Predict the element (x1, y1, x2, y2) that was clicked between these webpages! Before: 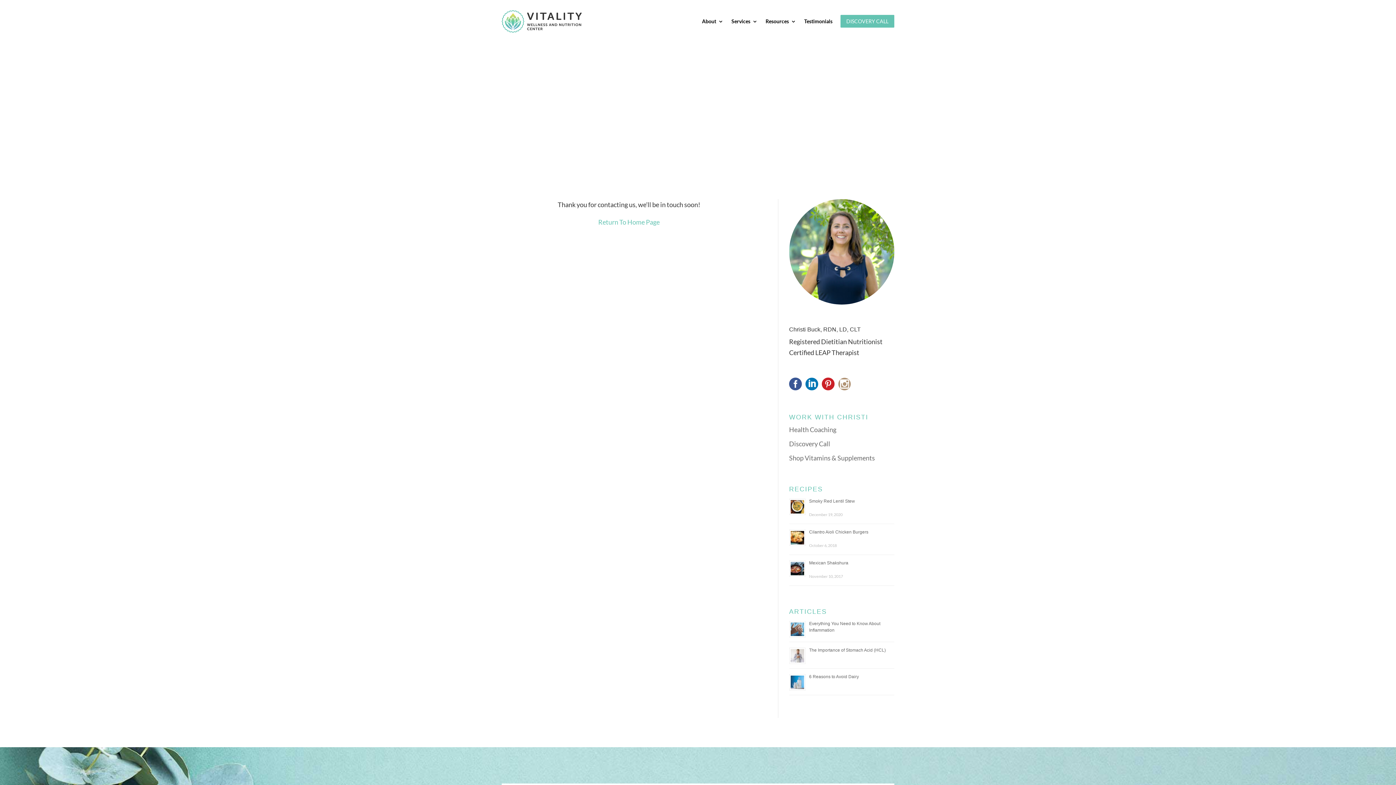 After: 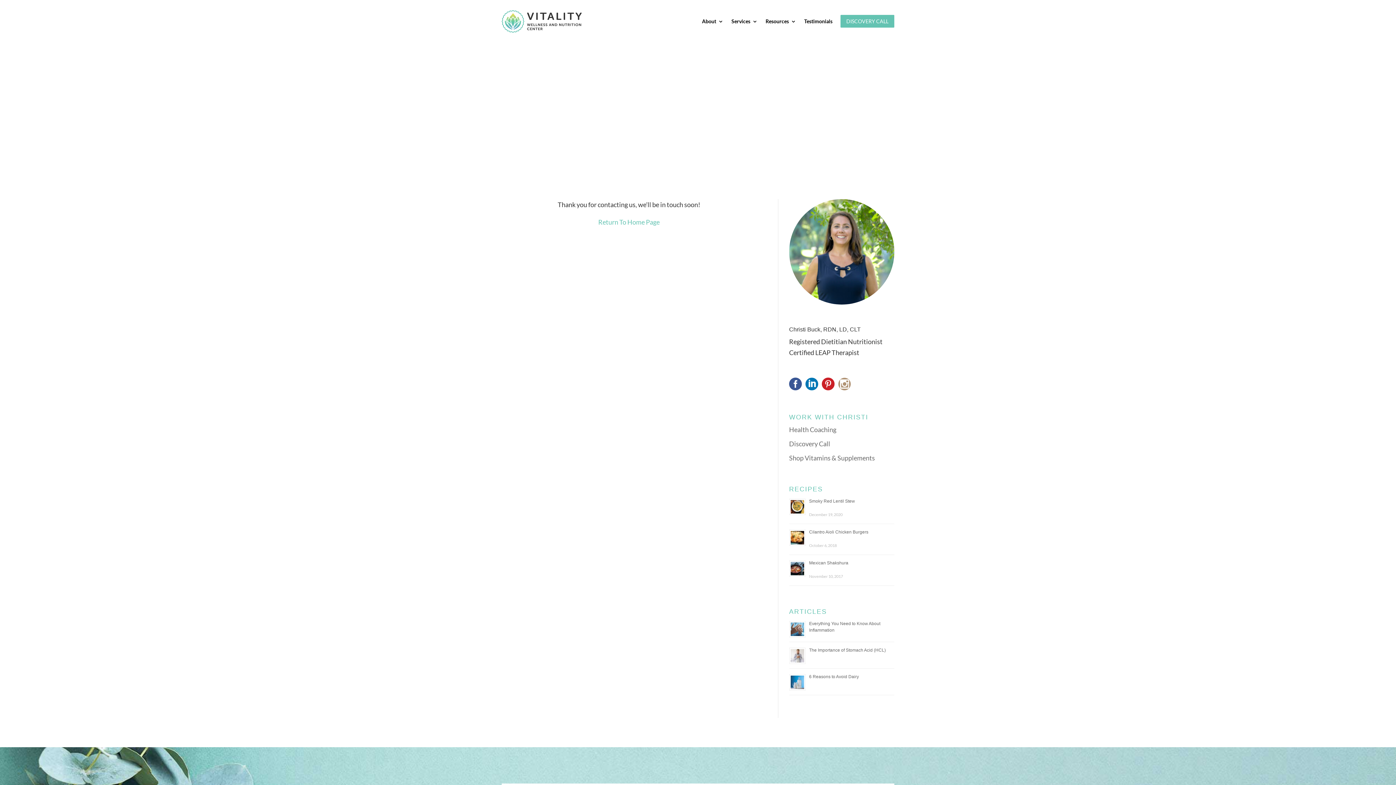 Action: bbox: (789, 377, 802, 392)